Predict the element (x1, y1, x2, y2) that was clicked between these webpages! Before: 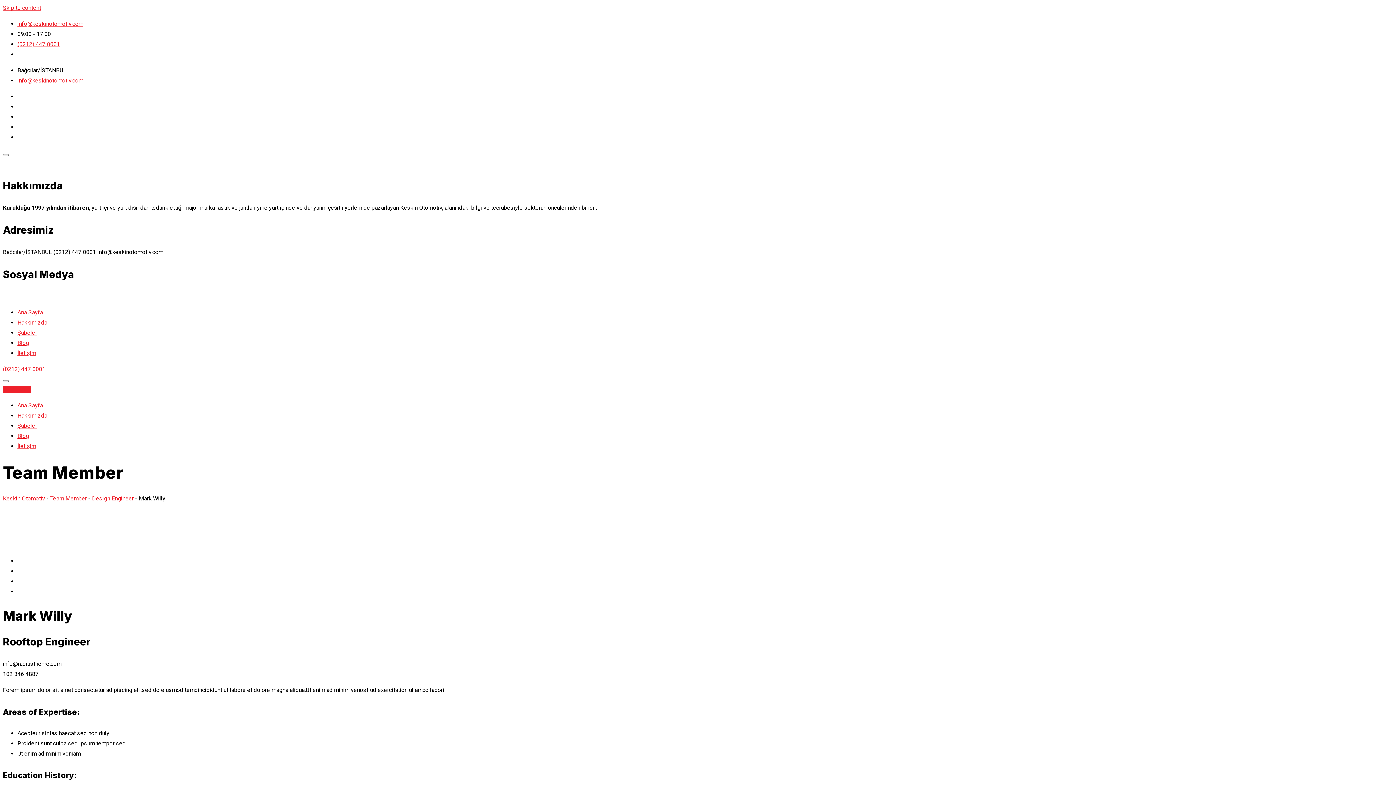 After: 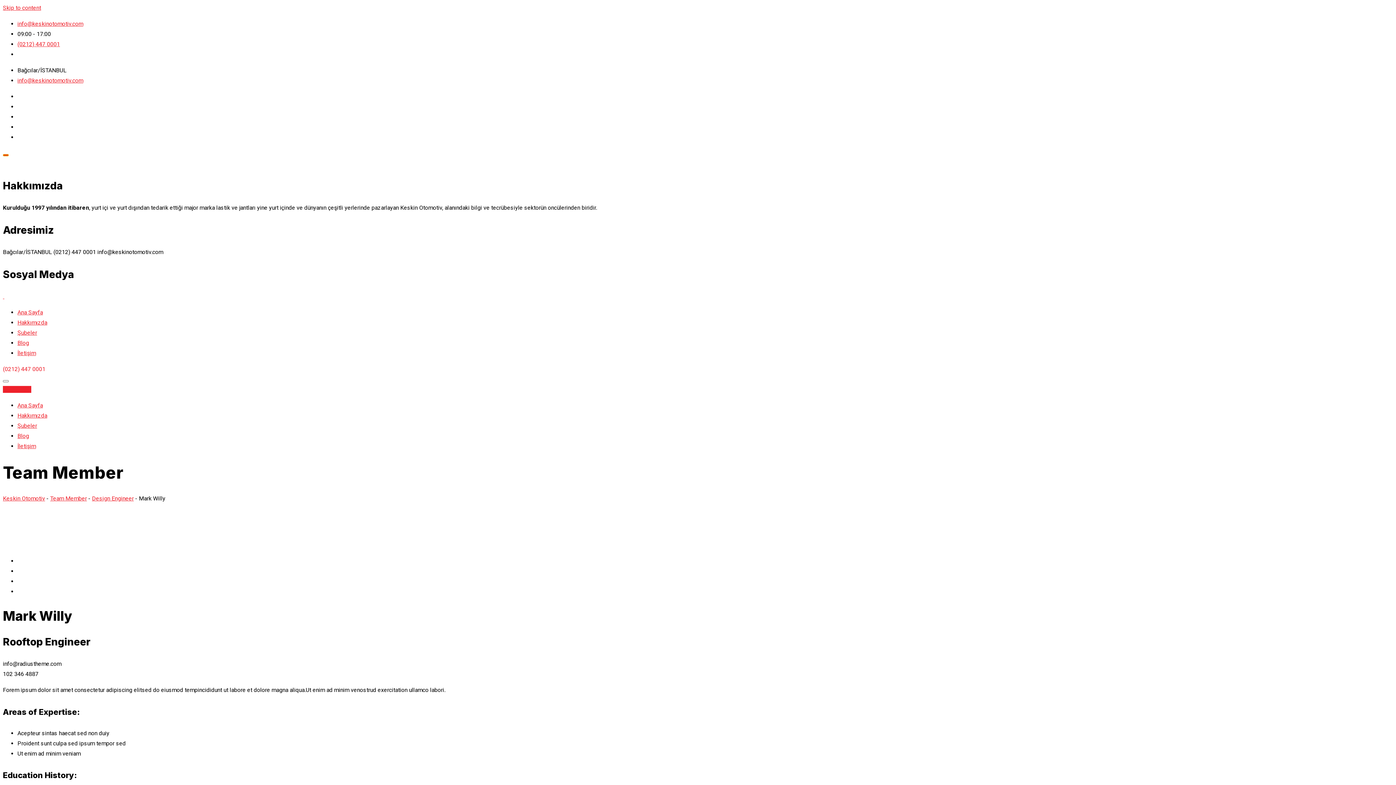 Action: bbox: (2, 154, 8, 156)